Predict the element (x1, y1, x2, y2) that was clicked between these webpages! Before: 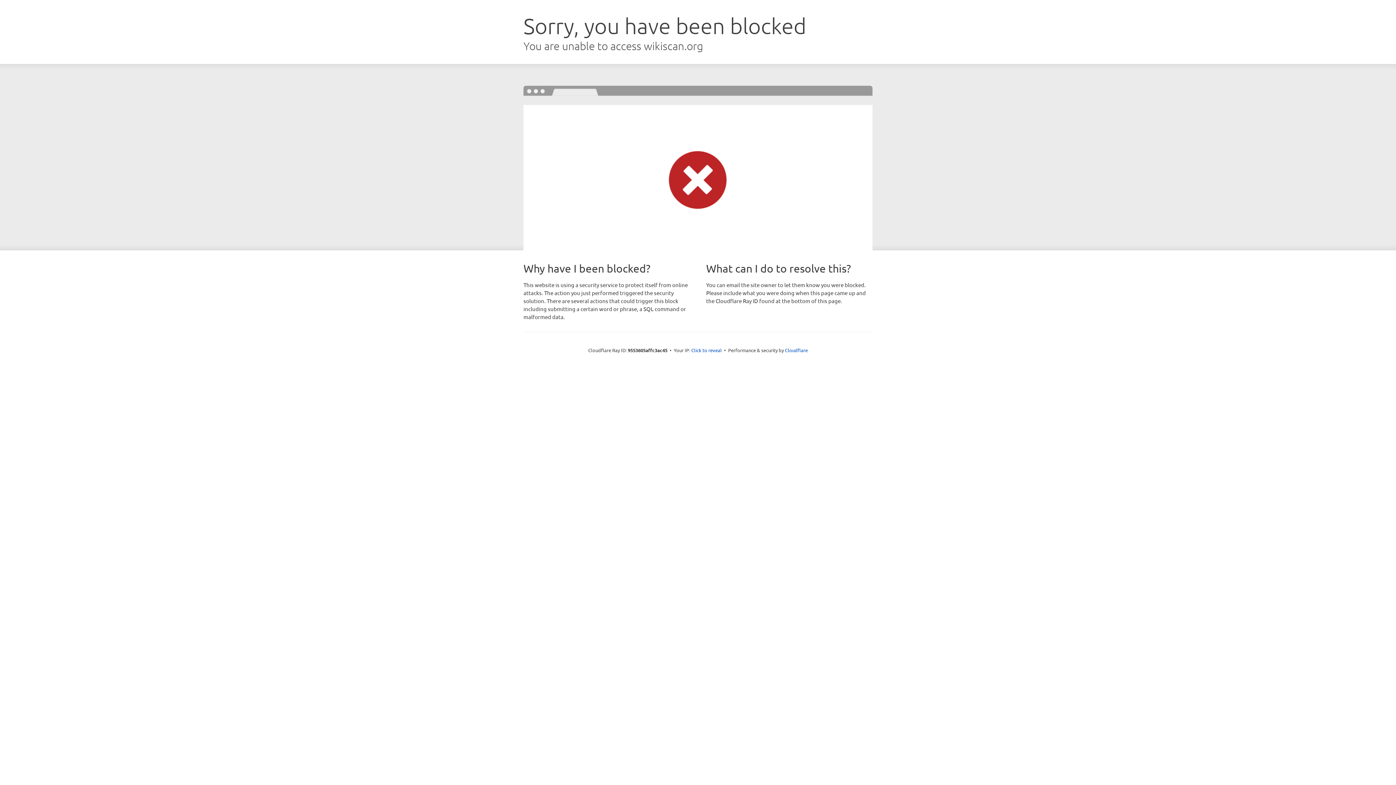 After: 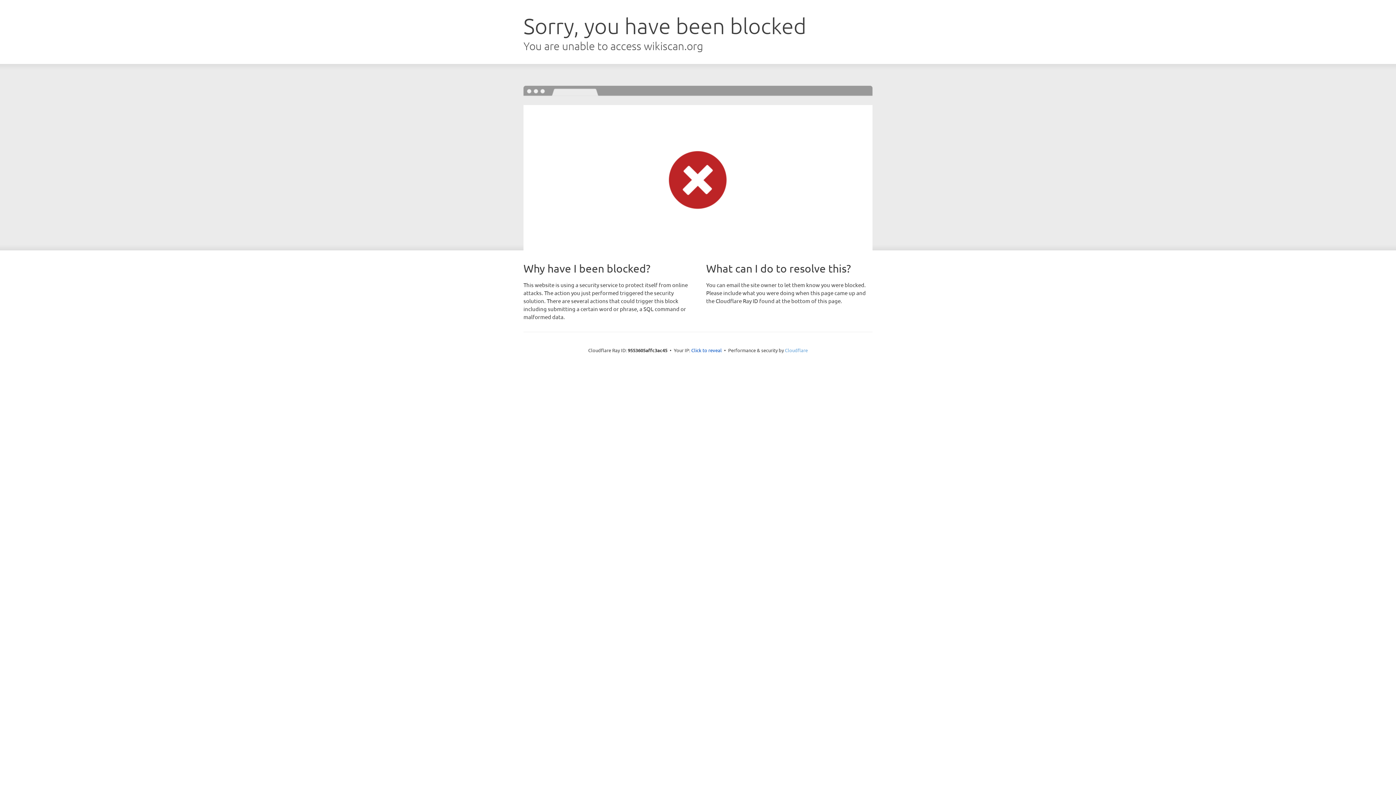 Action: label: Cloudflare bbox: (785, 347, 808, 353)